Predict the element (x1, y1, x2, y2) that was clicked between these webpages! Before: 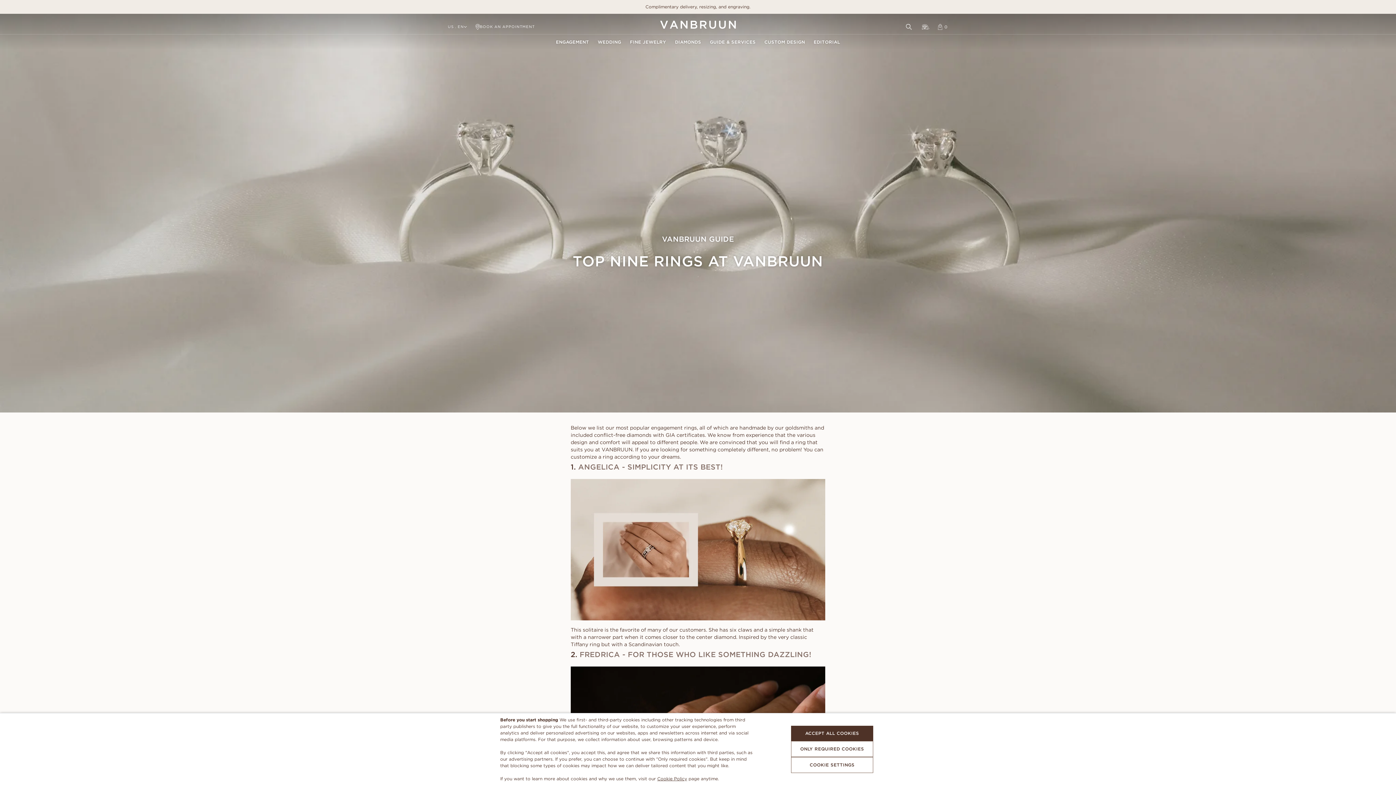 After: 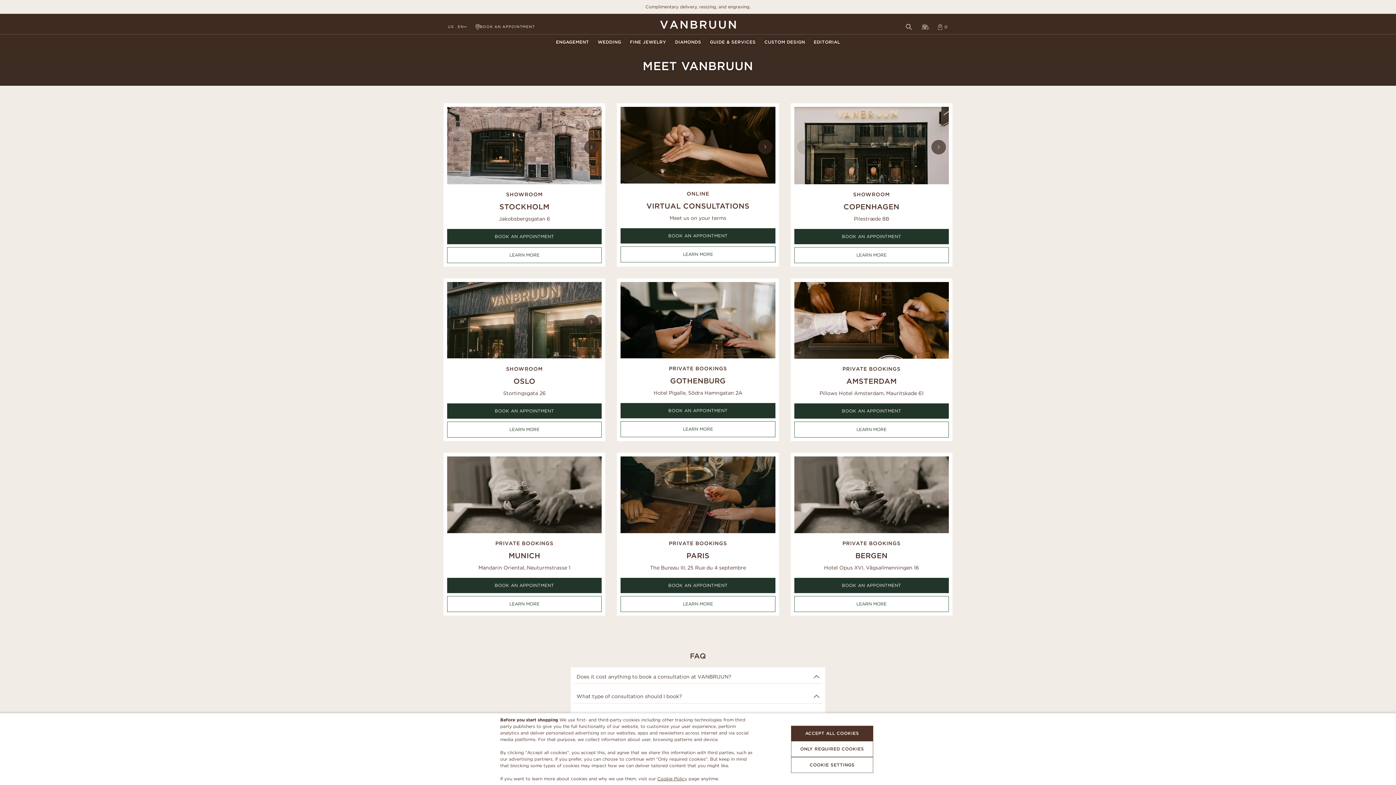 Action: bbox: (471, 19, 539, 34) label: Book an appointment